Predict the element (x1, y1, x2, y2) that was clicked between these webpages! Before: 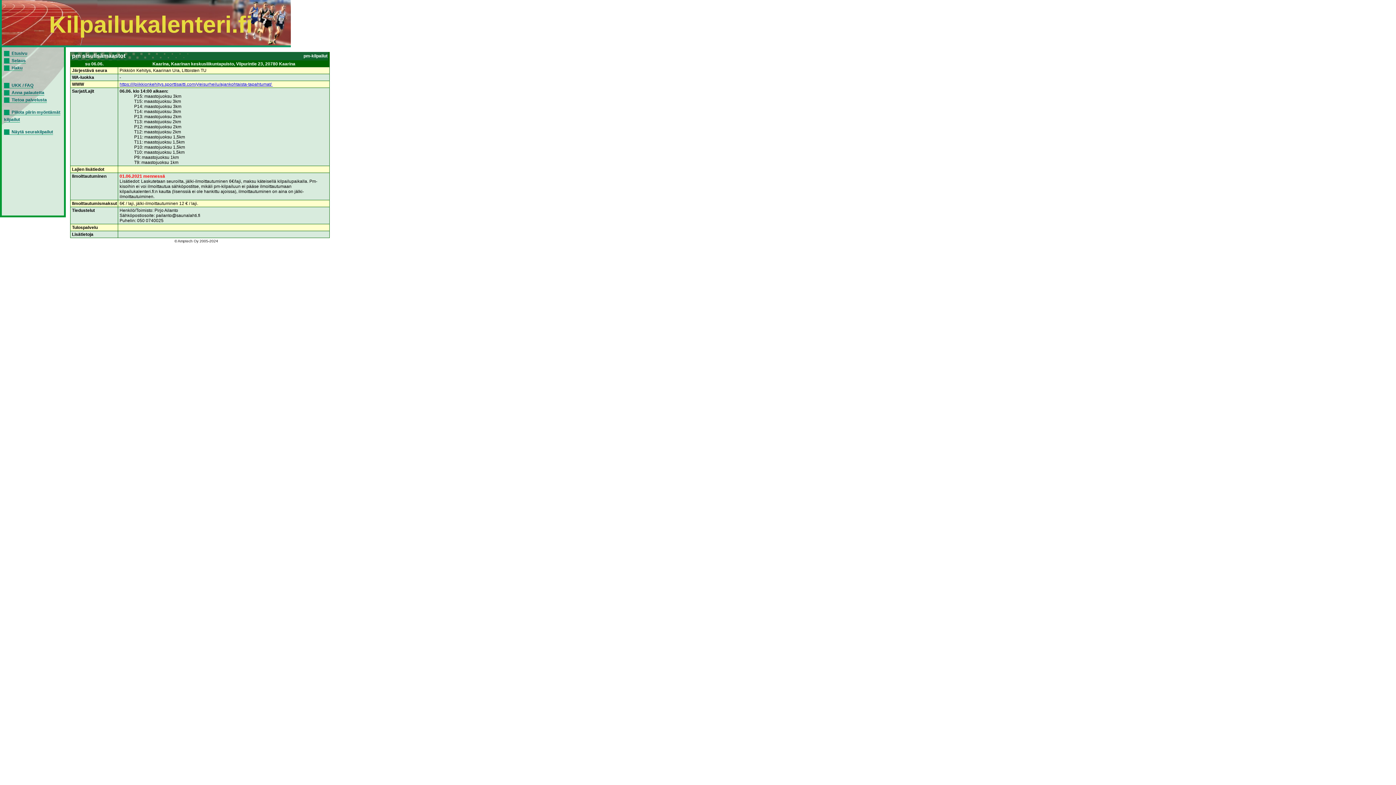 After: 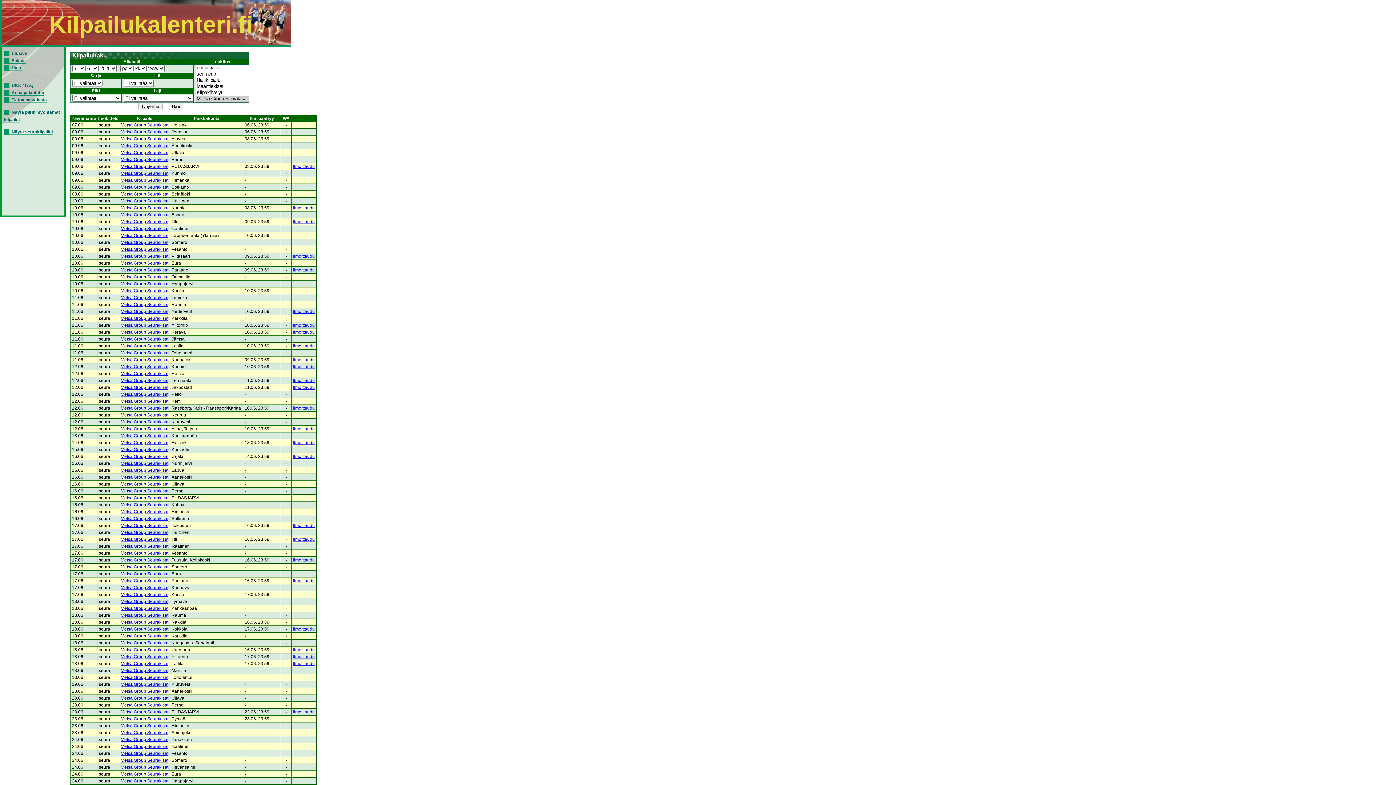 Action: bbox: (4, 129, 53, 134) label: Näytä seurakilpailut